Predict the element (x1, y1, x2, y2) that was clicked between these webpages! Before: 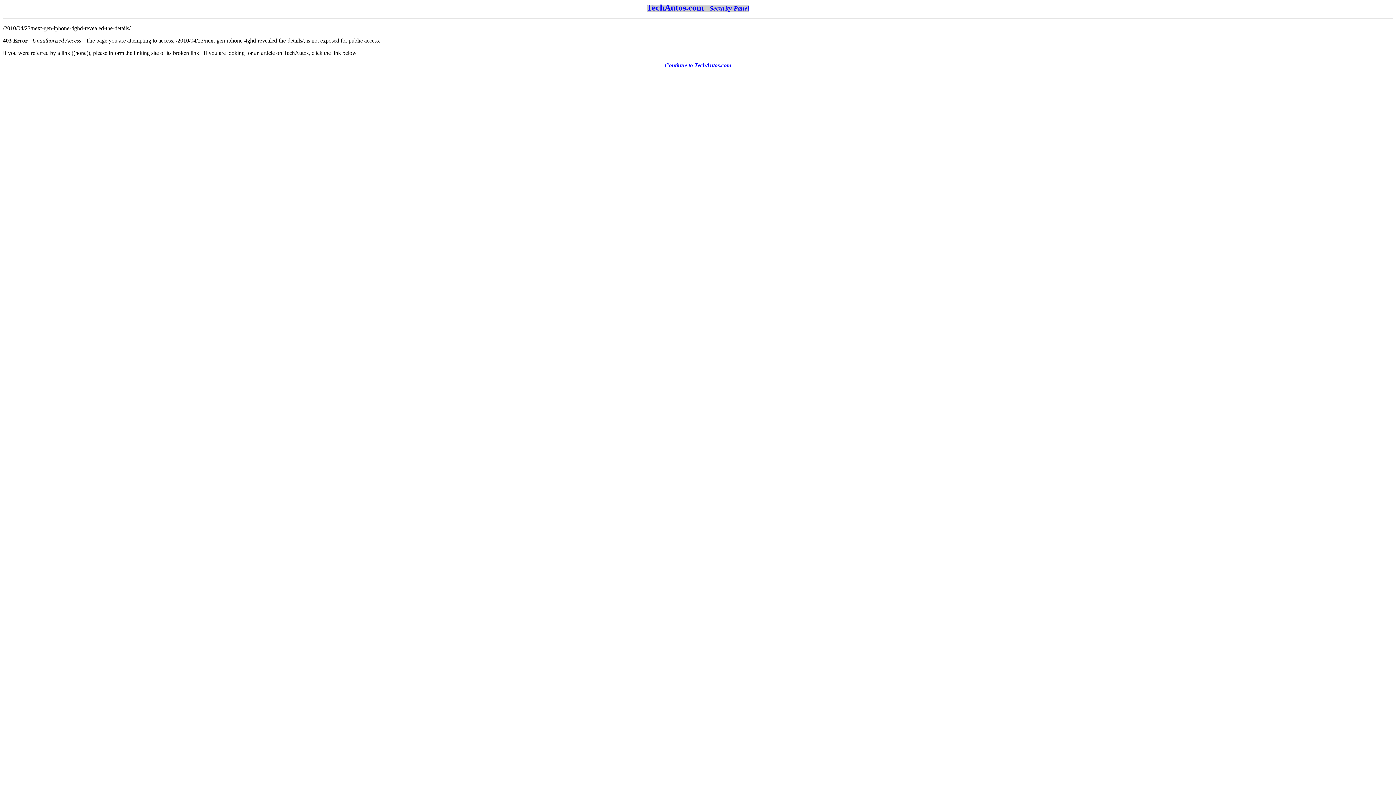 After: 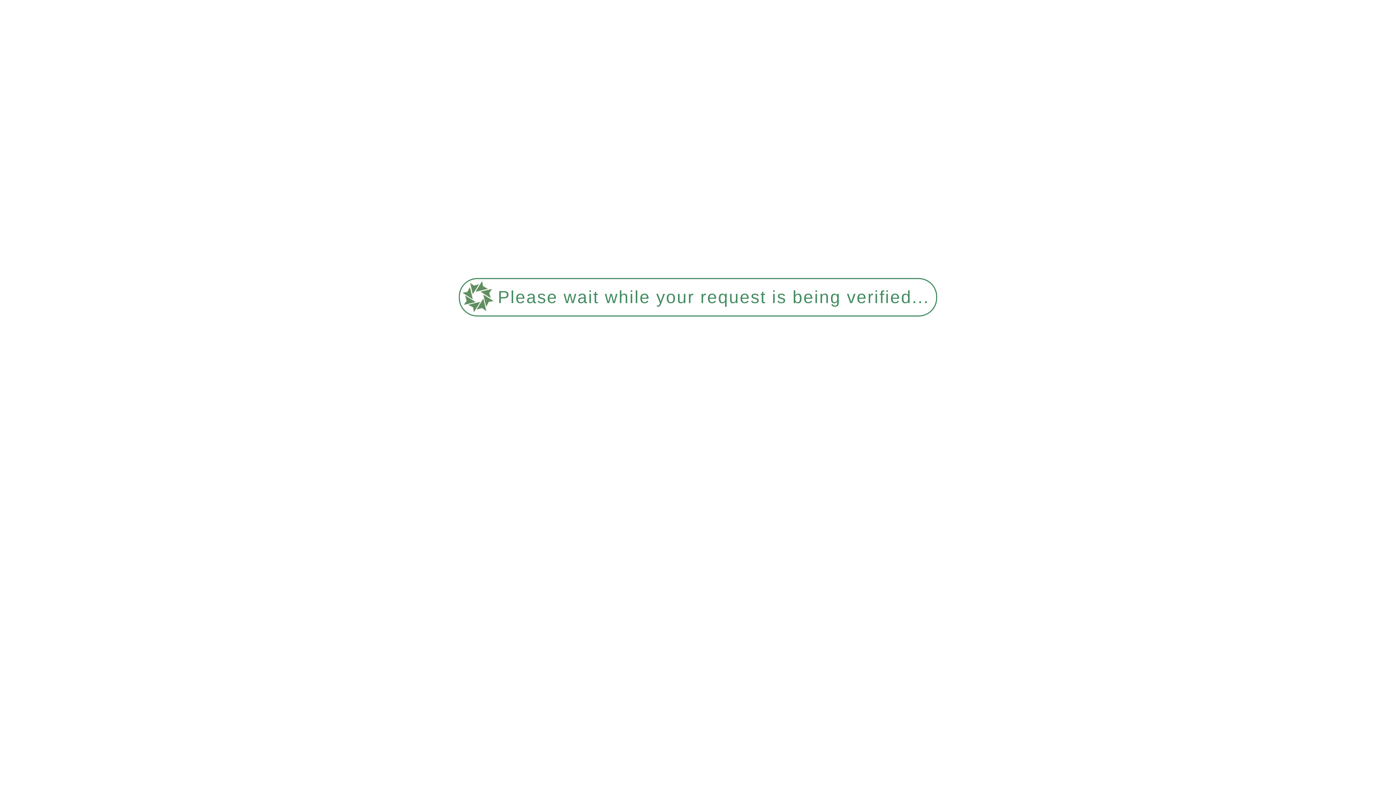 Action: bbox: (665, 62, 731, 68) label: Continue to TechAutos.com